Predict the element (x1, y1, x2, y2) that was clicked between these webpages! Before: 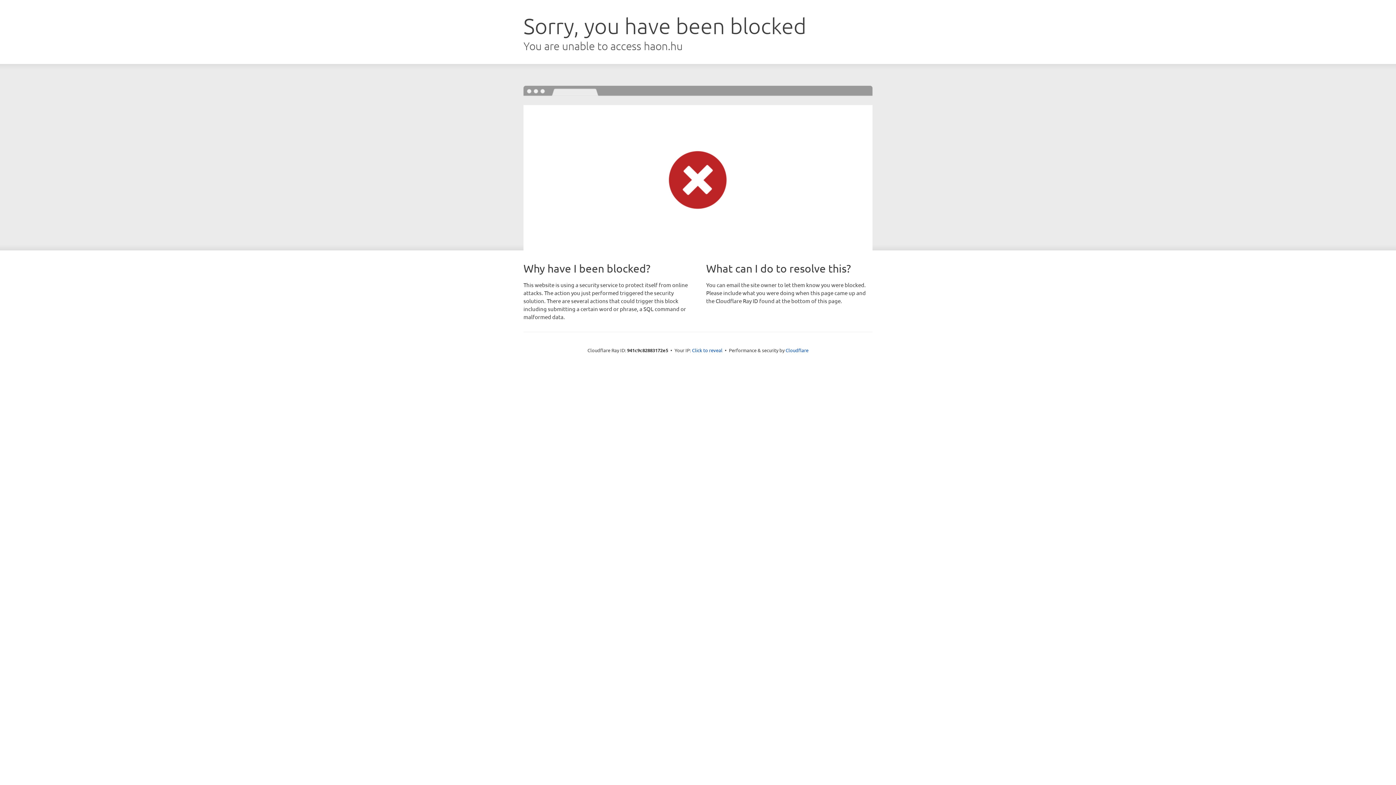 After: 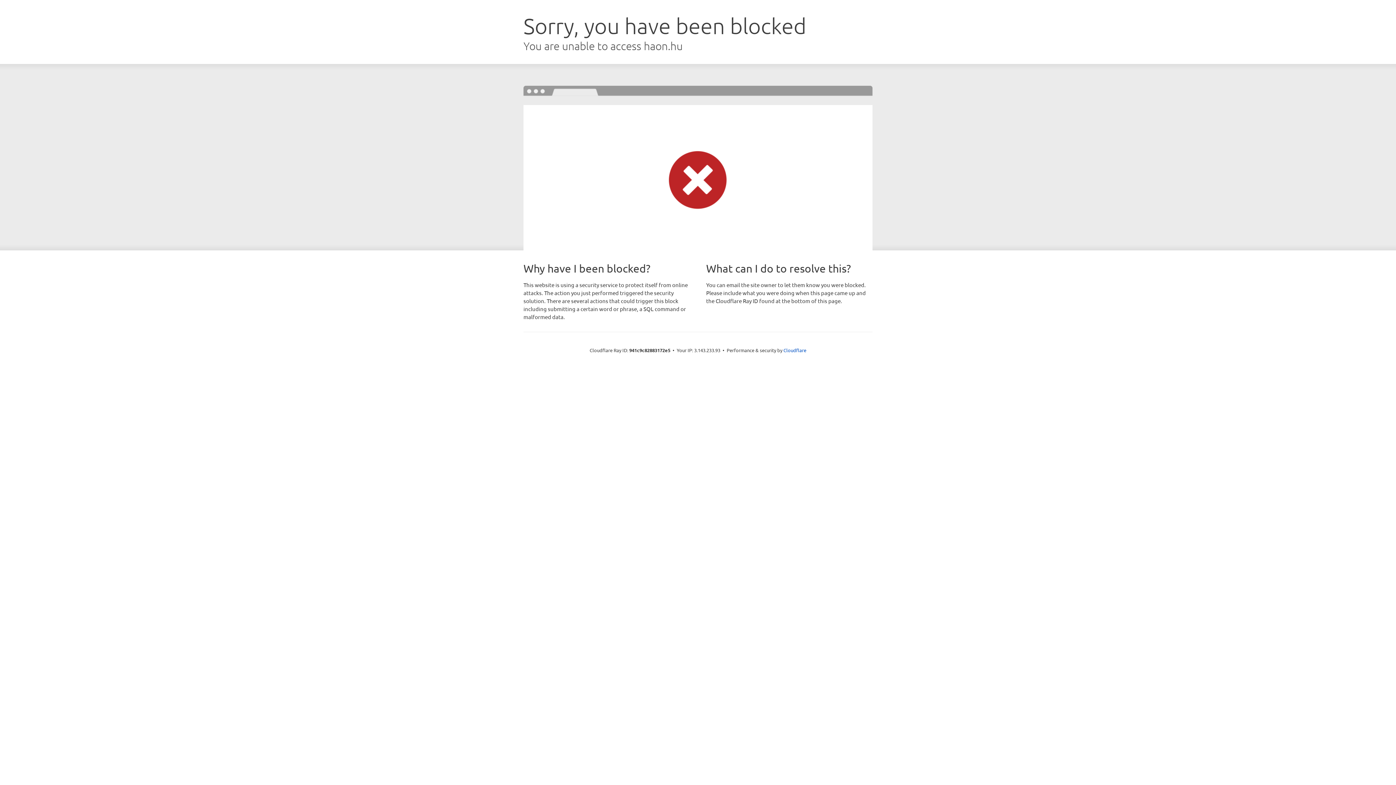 Action: label: Click to reveal bbox: (692, 346, 722, 353)